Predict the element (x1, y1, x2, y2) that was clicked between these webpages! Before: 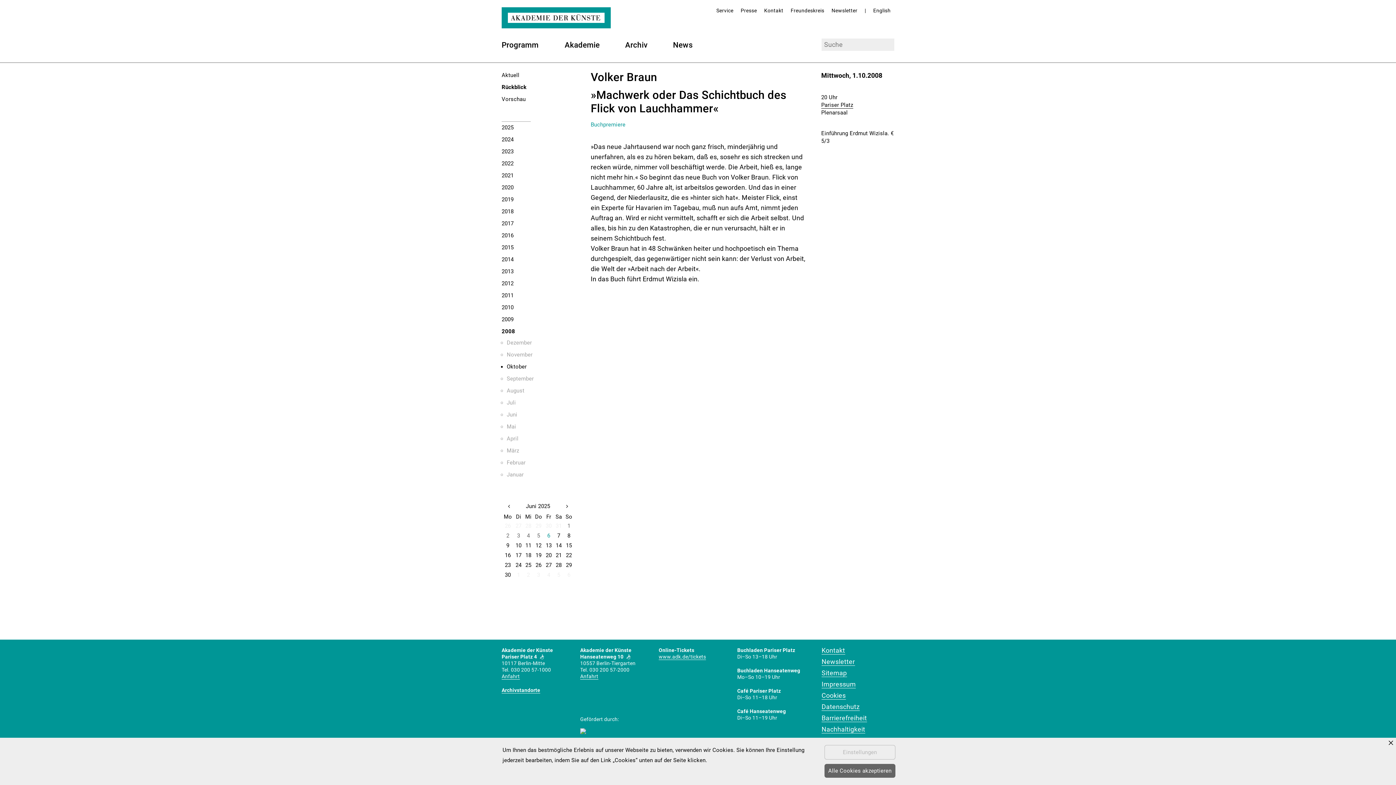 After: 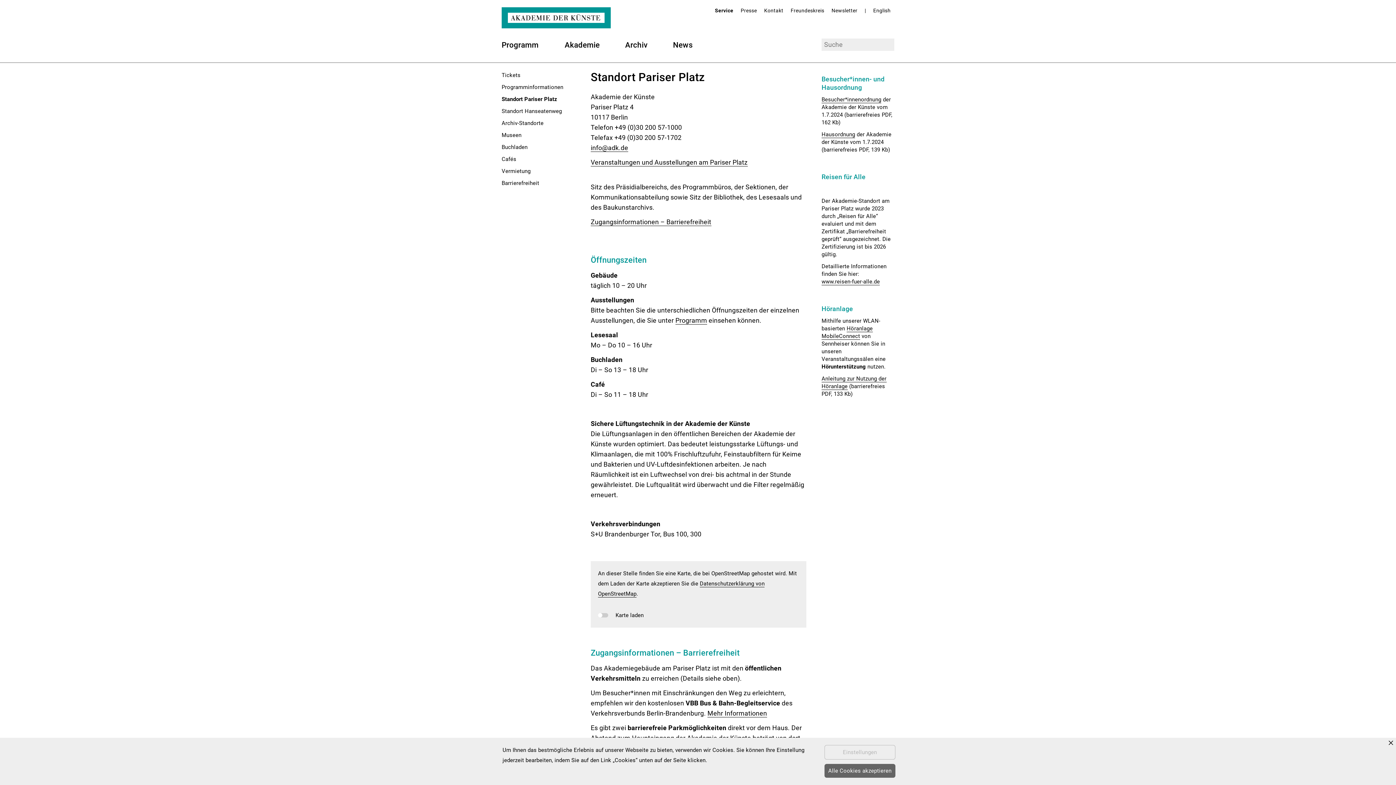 Action: bbox: (821, 101, 853, 108) label: Pariser Platz